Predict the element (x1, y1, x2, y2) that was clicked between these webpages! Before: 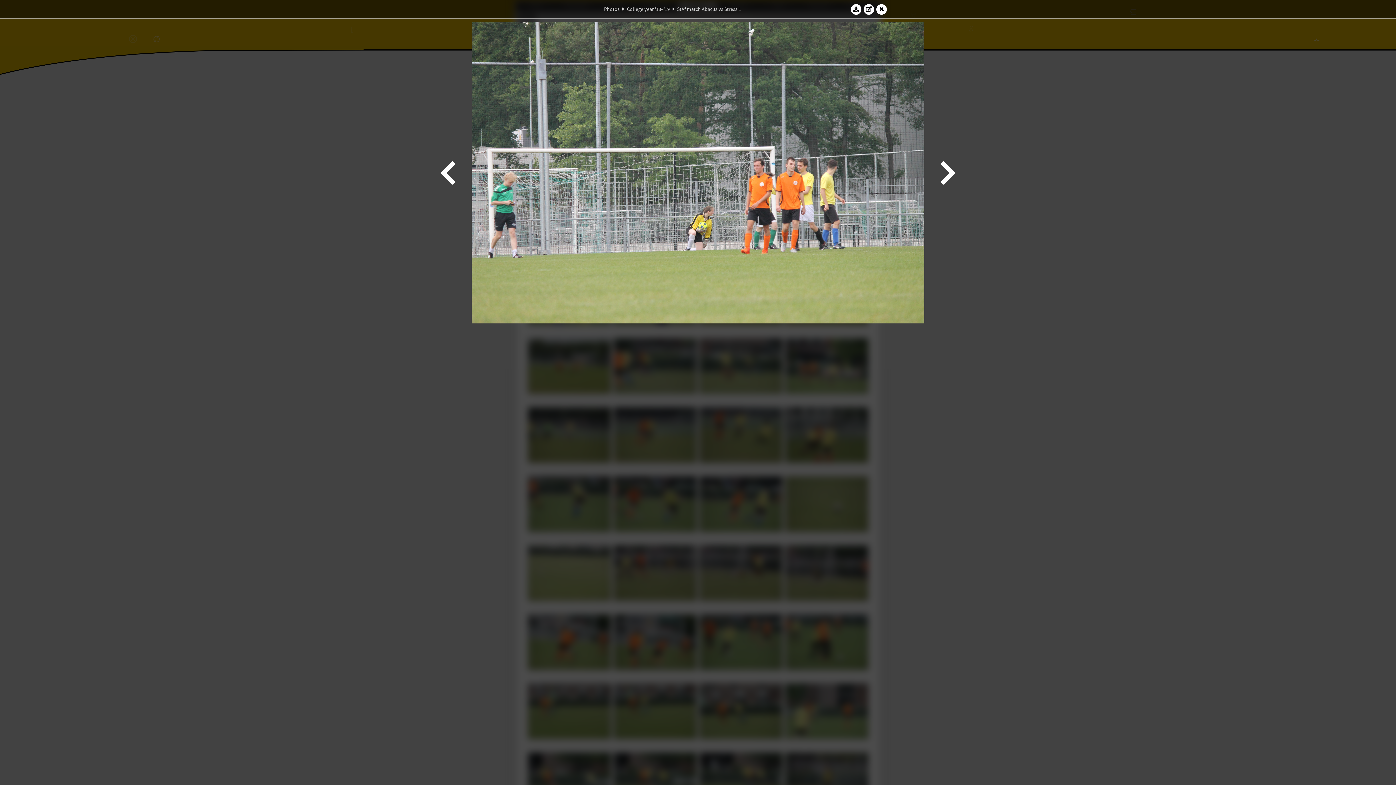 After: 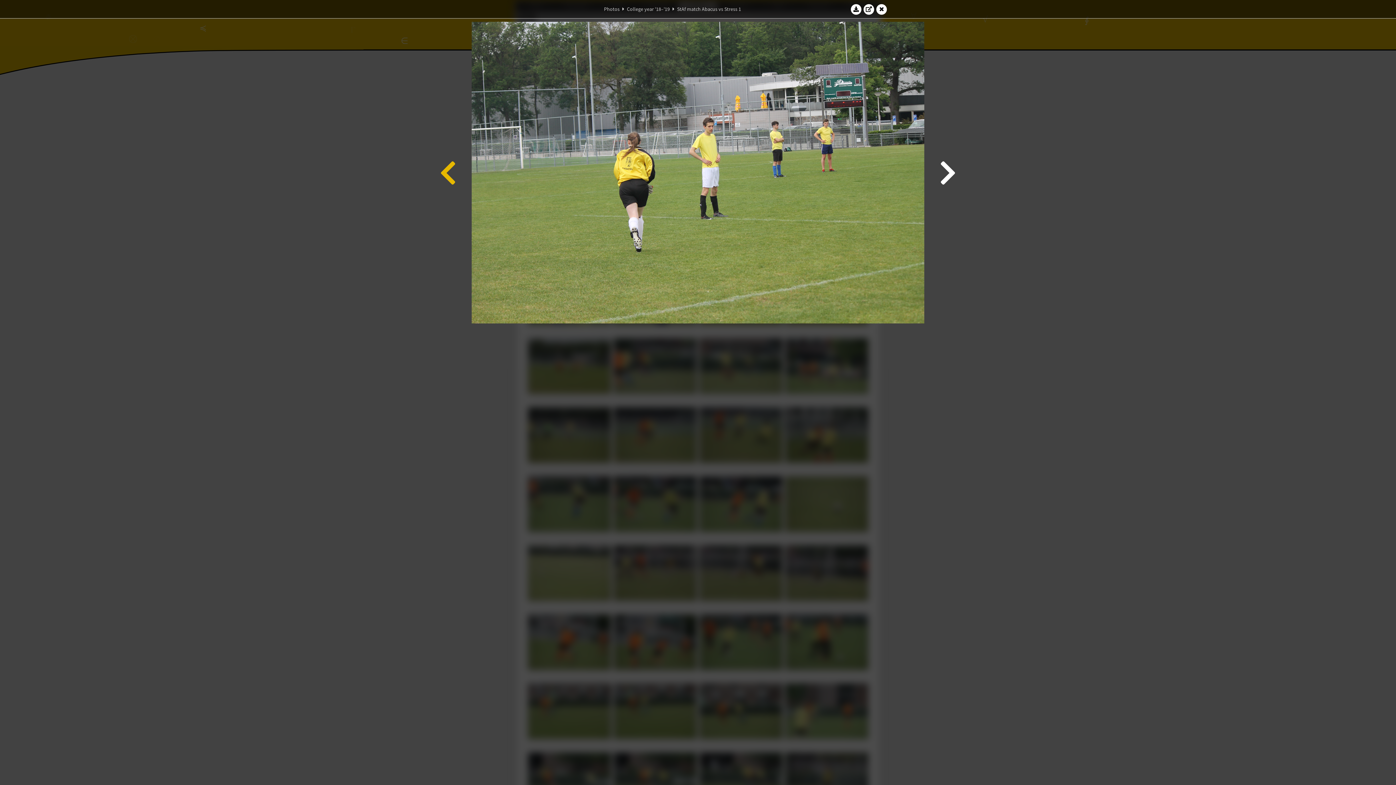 Action: bbox: (438, 21, 458, 323)